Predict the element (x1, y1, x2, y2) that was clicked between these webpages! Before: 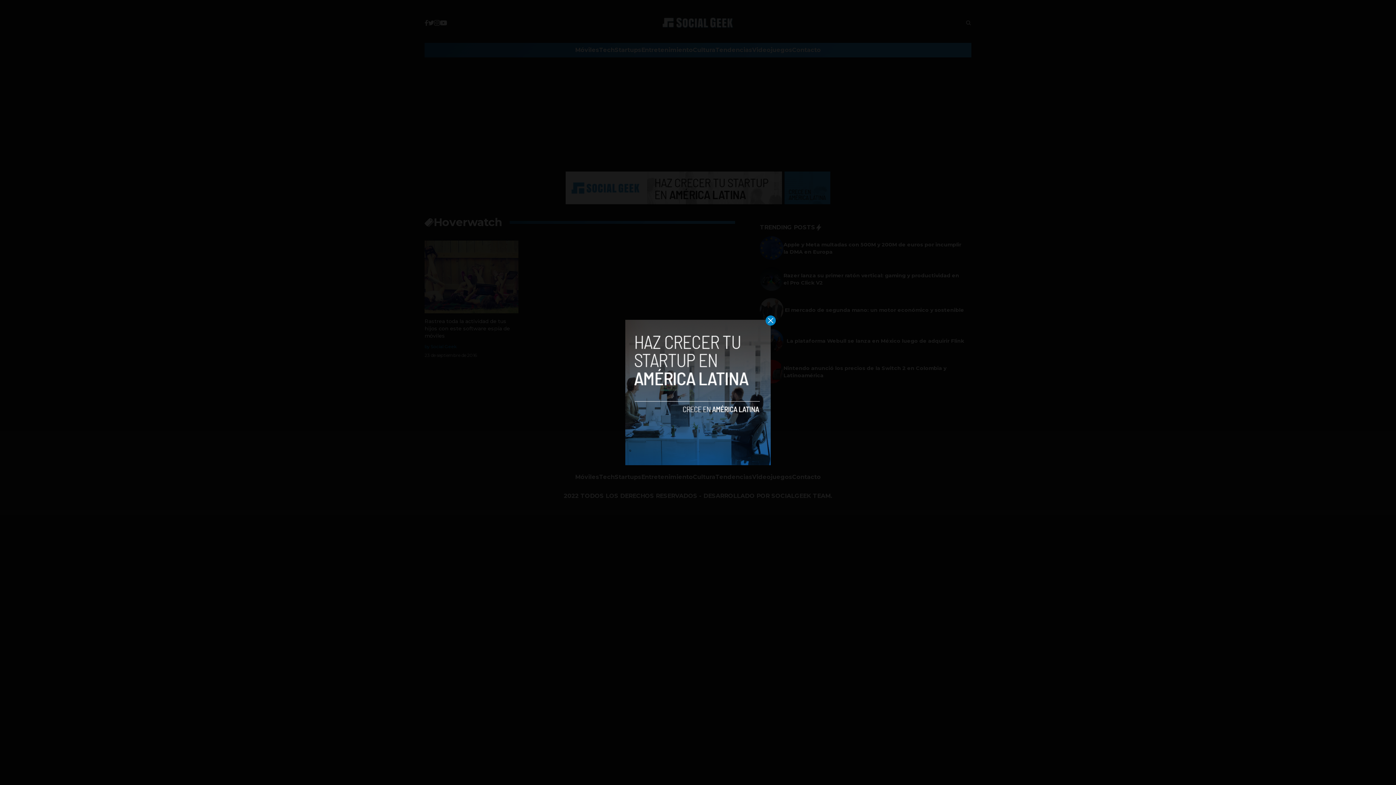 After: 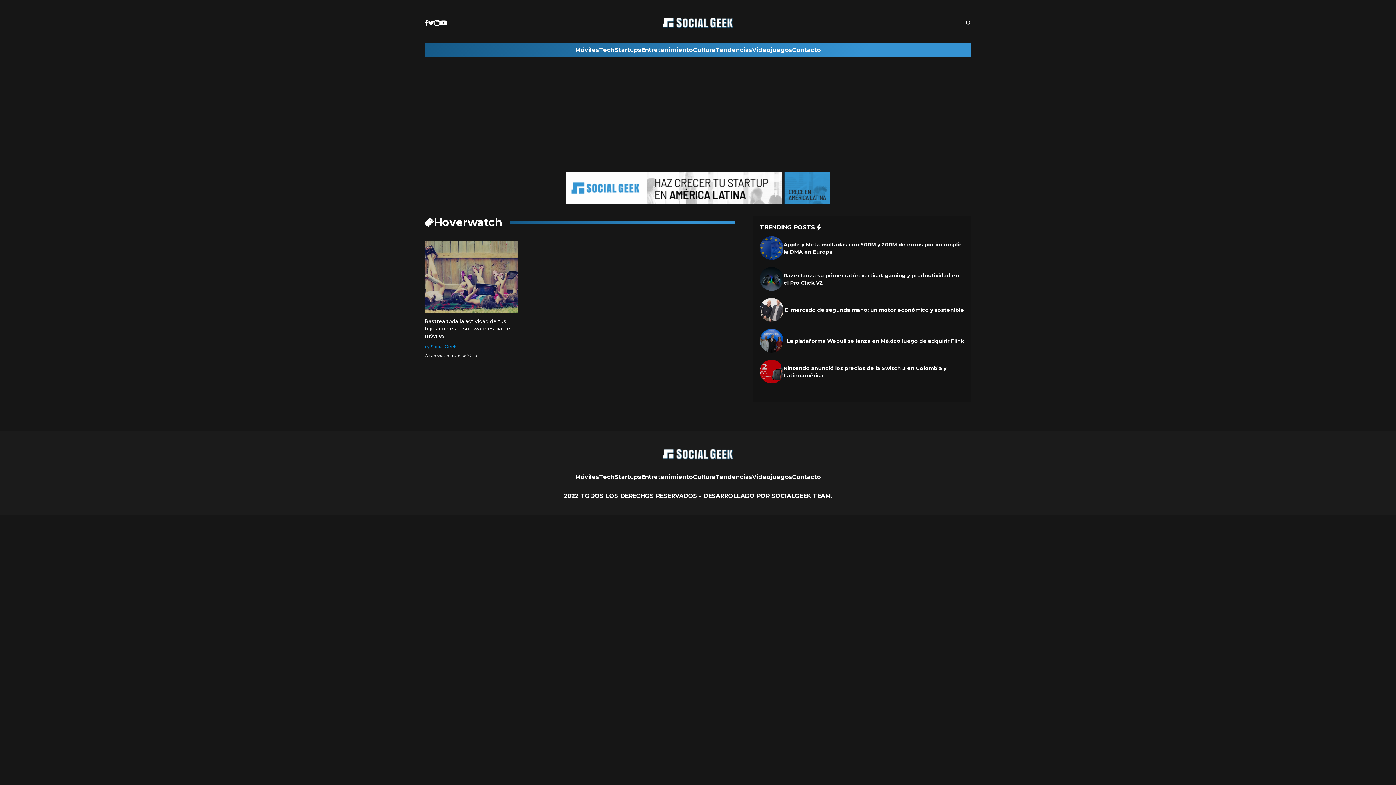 Action: bbox: (765, 315, 776, 325)